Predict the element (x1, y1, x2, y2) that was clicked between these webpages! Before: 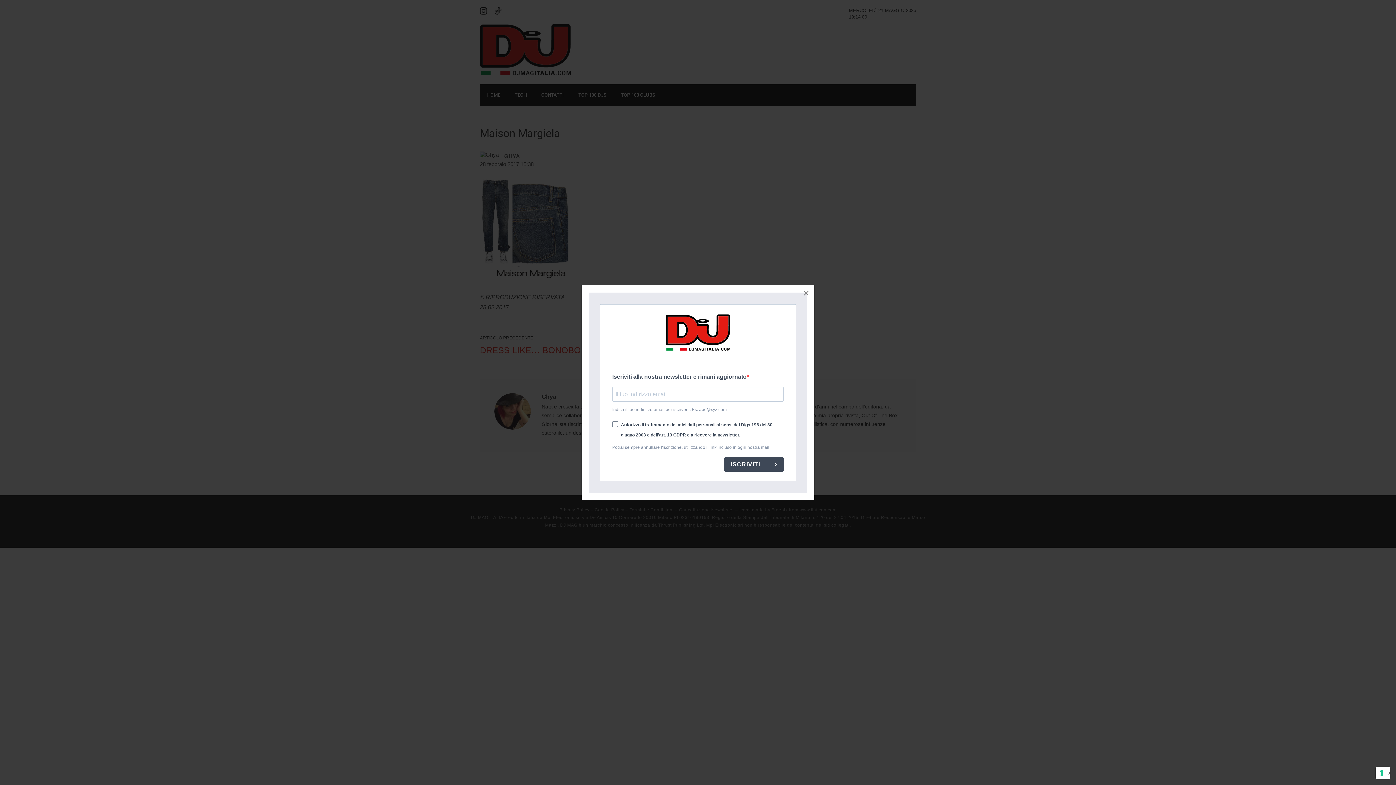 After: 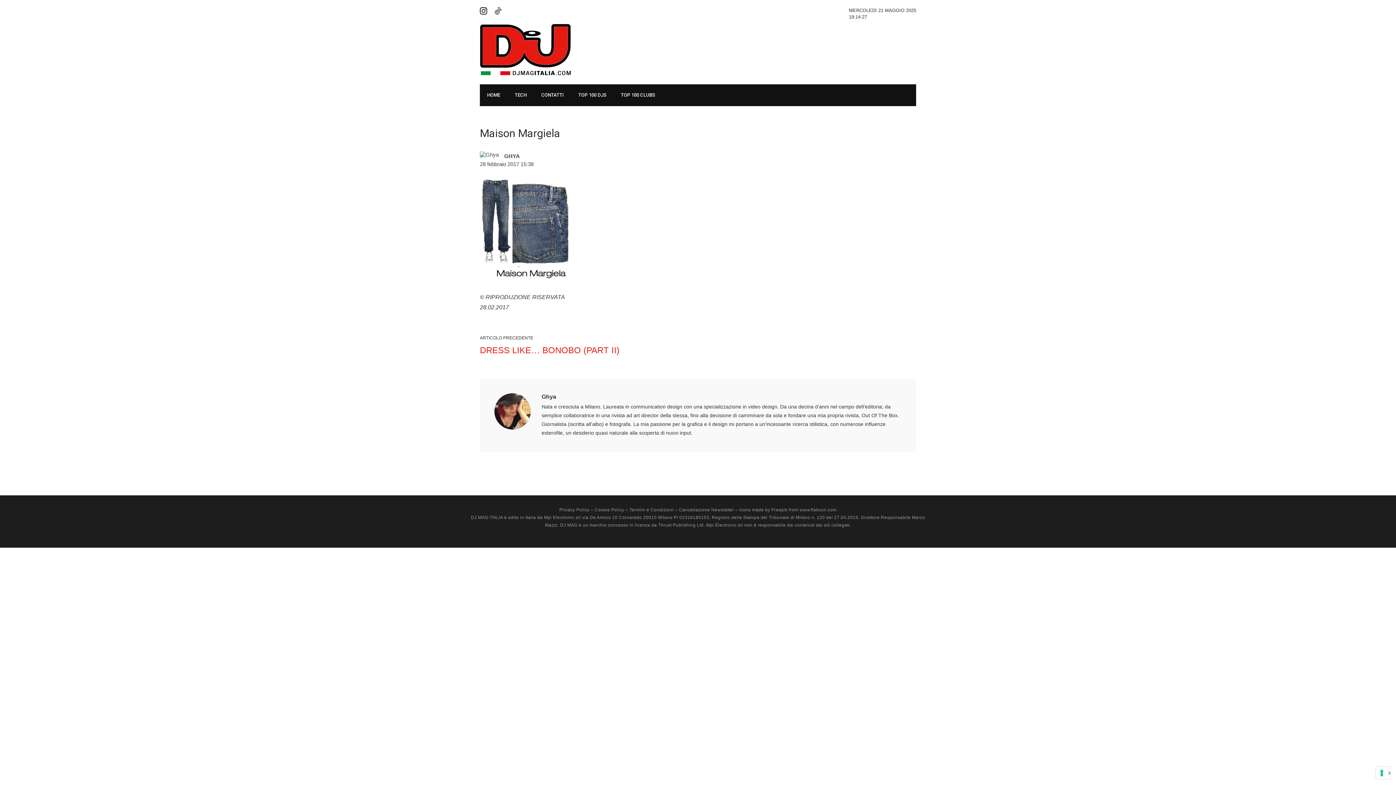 Action: label: × bbox: (798, 285, 814, 301)